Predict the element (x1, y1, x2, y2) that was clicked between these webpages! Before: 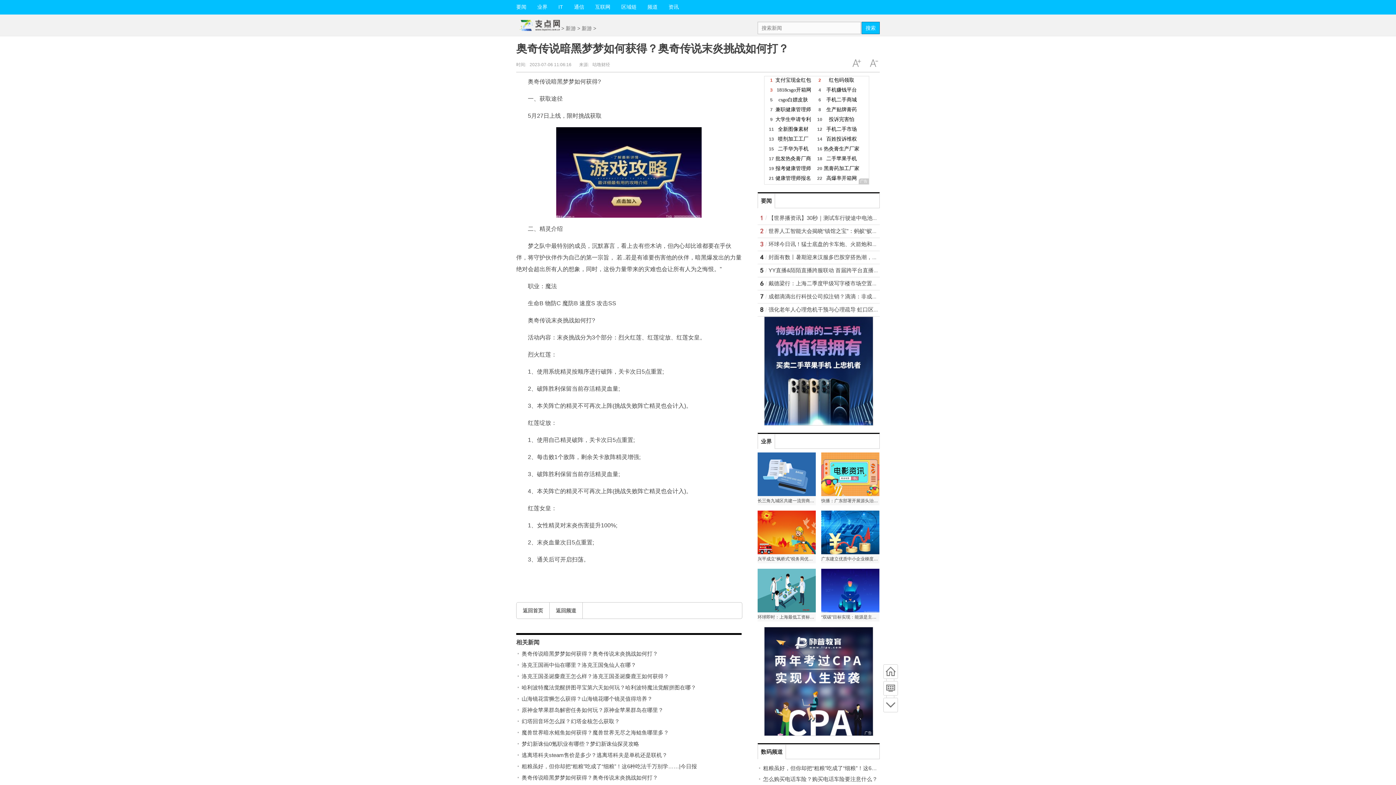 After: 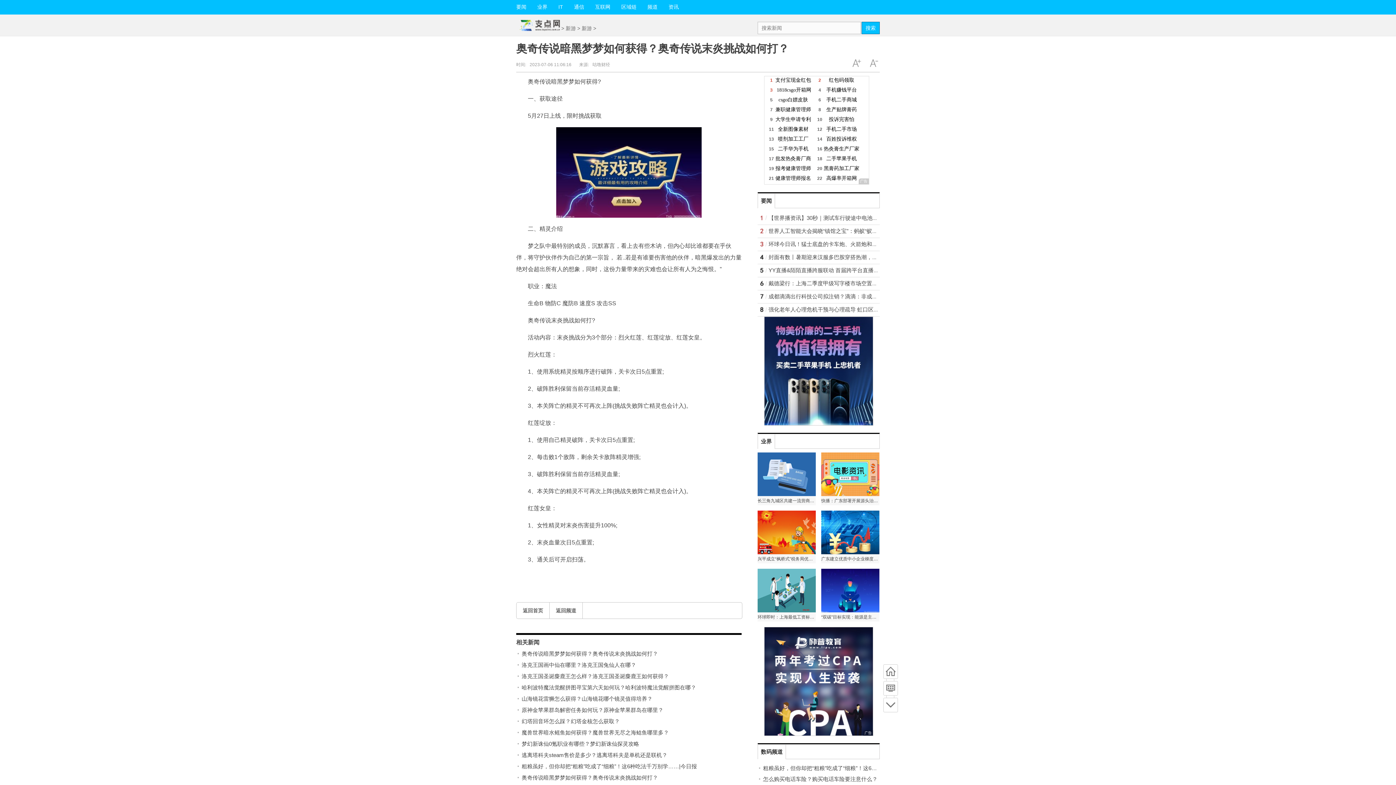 Action: label: 奥奇传说暗黑梦梦 bbox: (533, 584, 573, 589)